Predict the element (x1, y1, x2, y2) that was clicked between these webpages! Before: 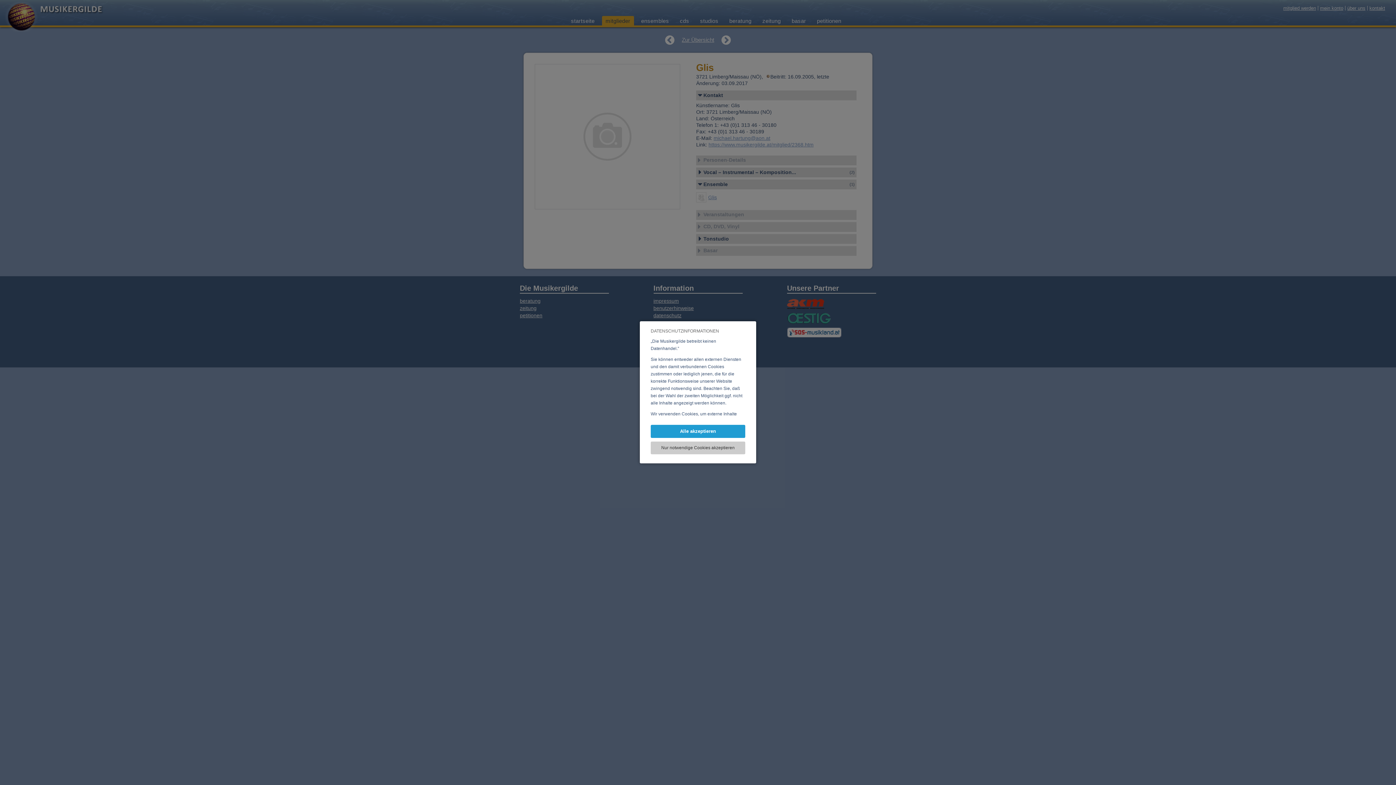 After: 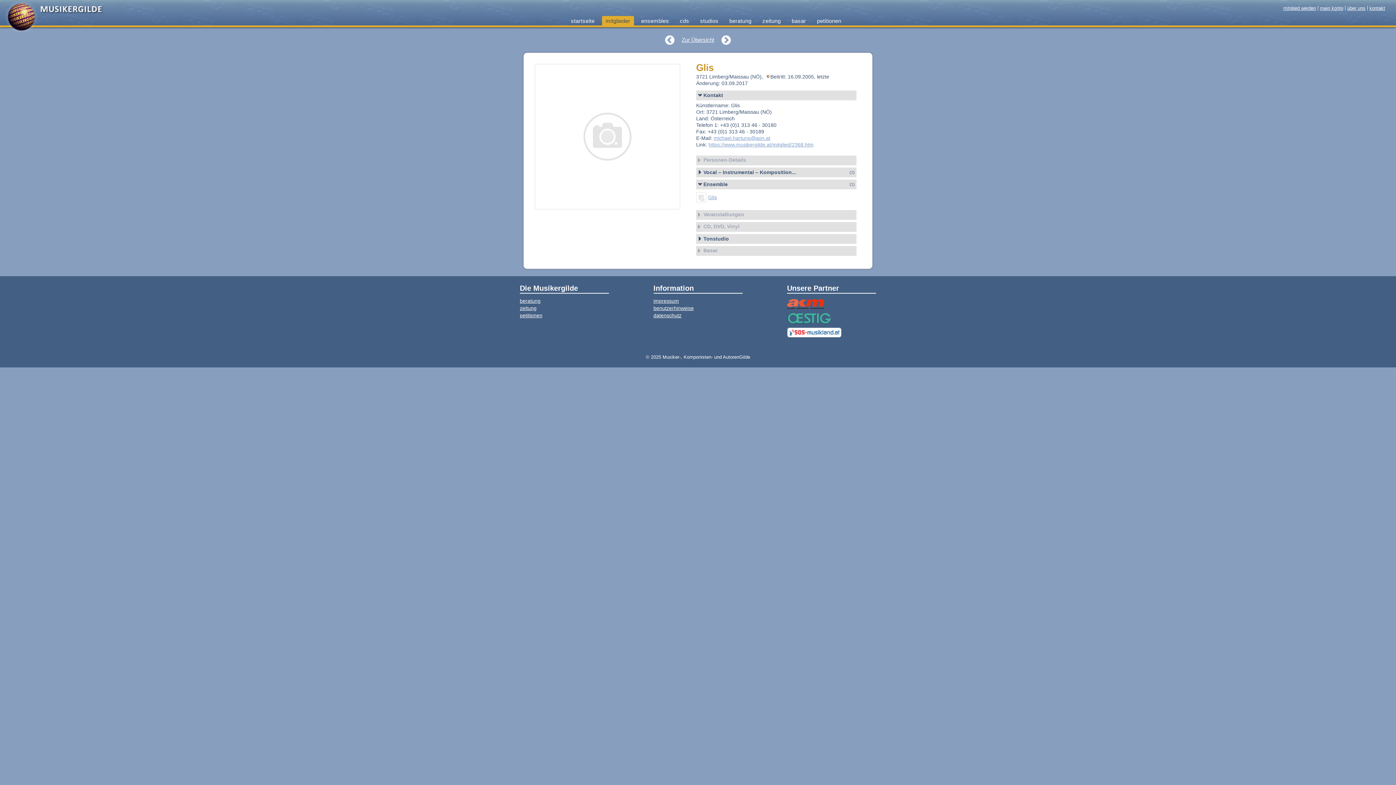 Action: label: Alle akzeptieren bbox: (650, 425, 745, 438)